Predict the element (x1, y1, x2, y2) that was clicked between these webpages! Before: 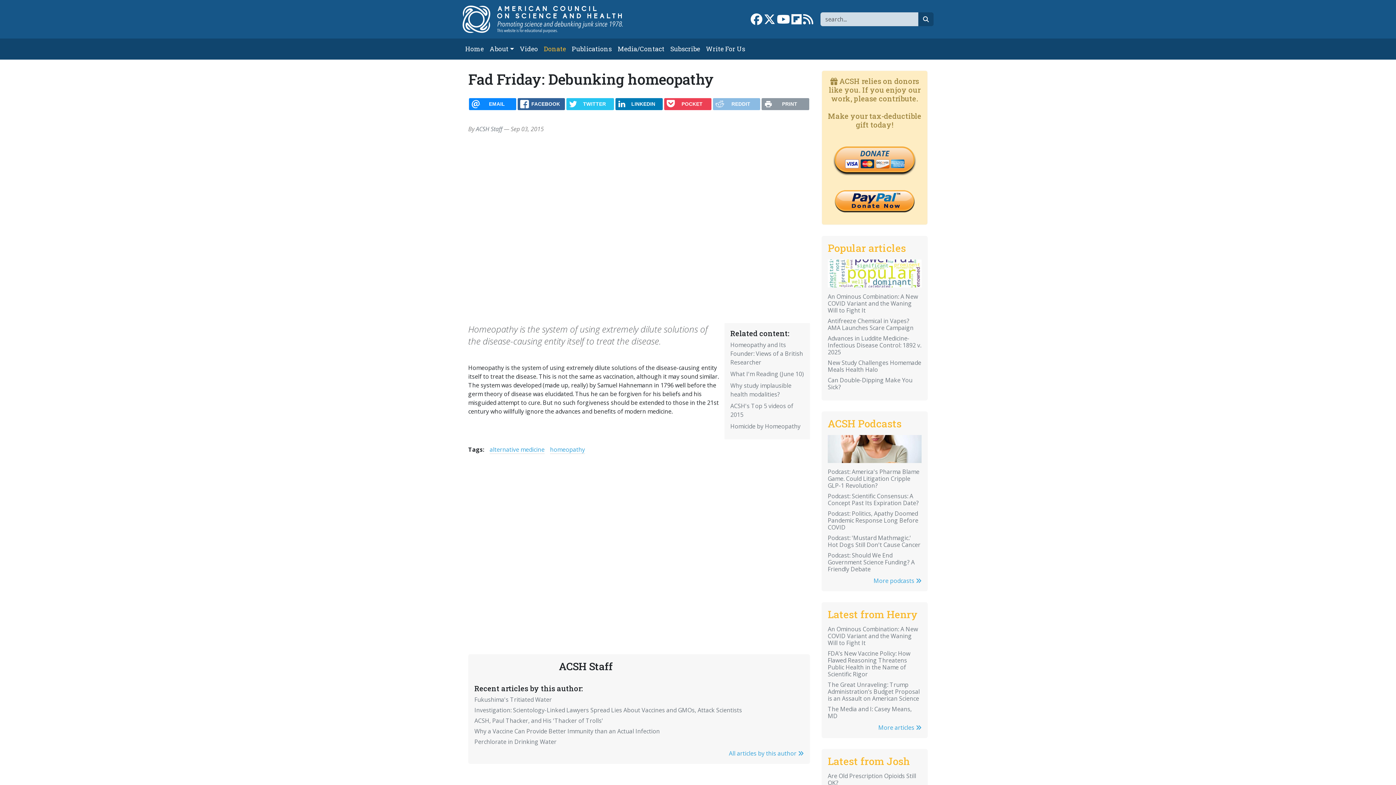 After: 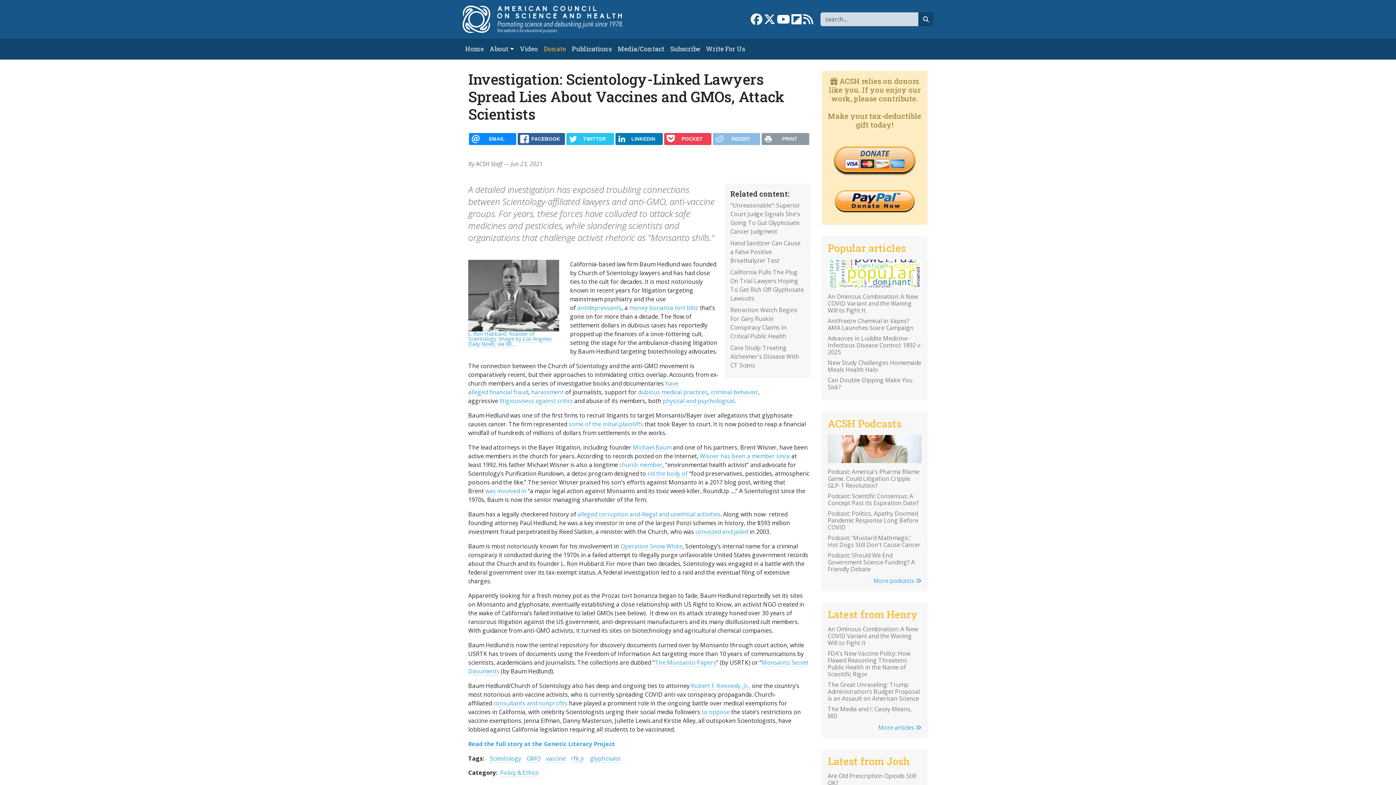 Action: bbox: (474, 706, 742, 714) label: Investigation: Scientology-Linked Lawyers Spread Lies About Vaccines and GMOs, Attack Scientists